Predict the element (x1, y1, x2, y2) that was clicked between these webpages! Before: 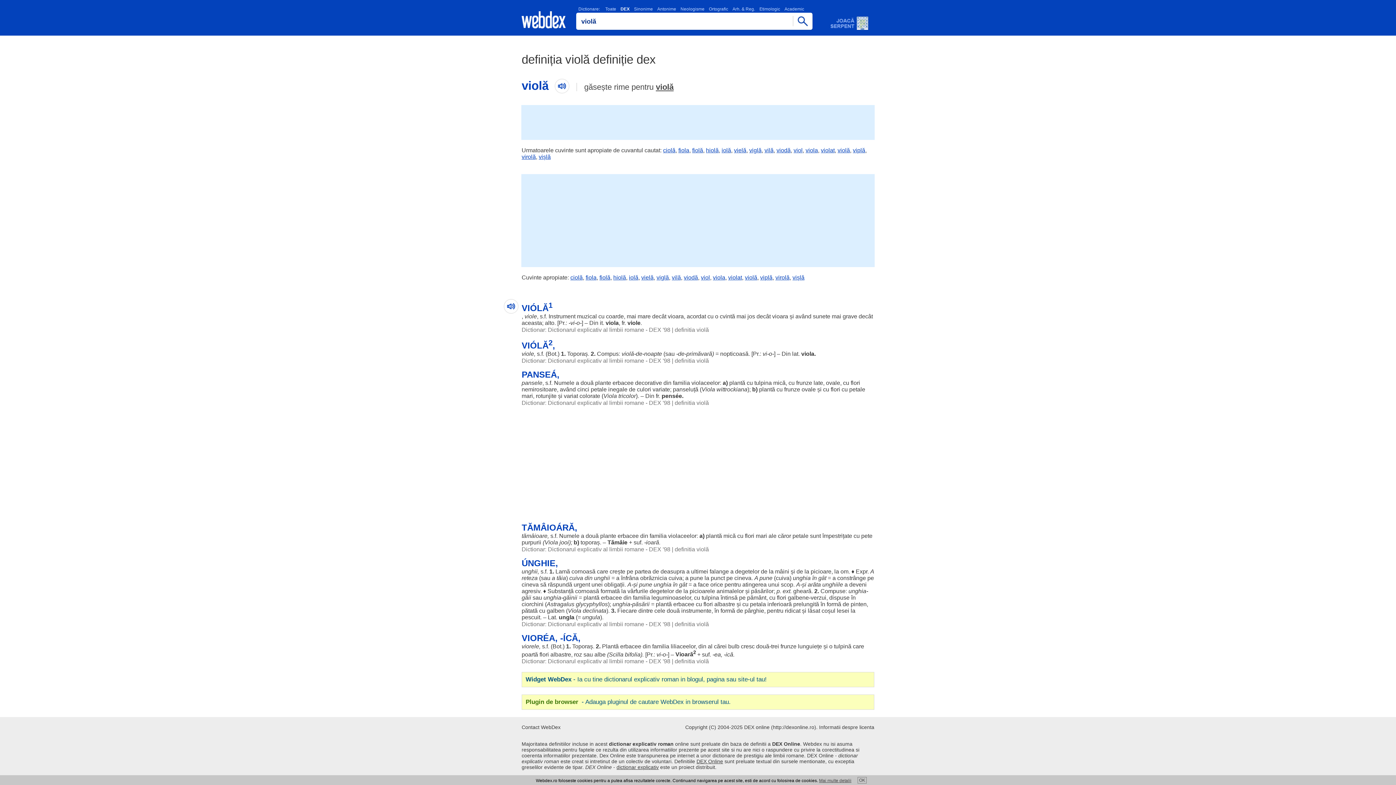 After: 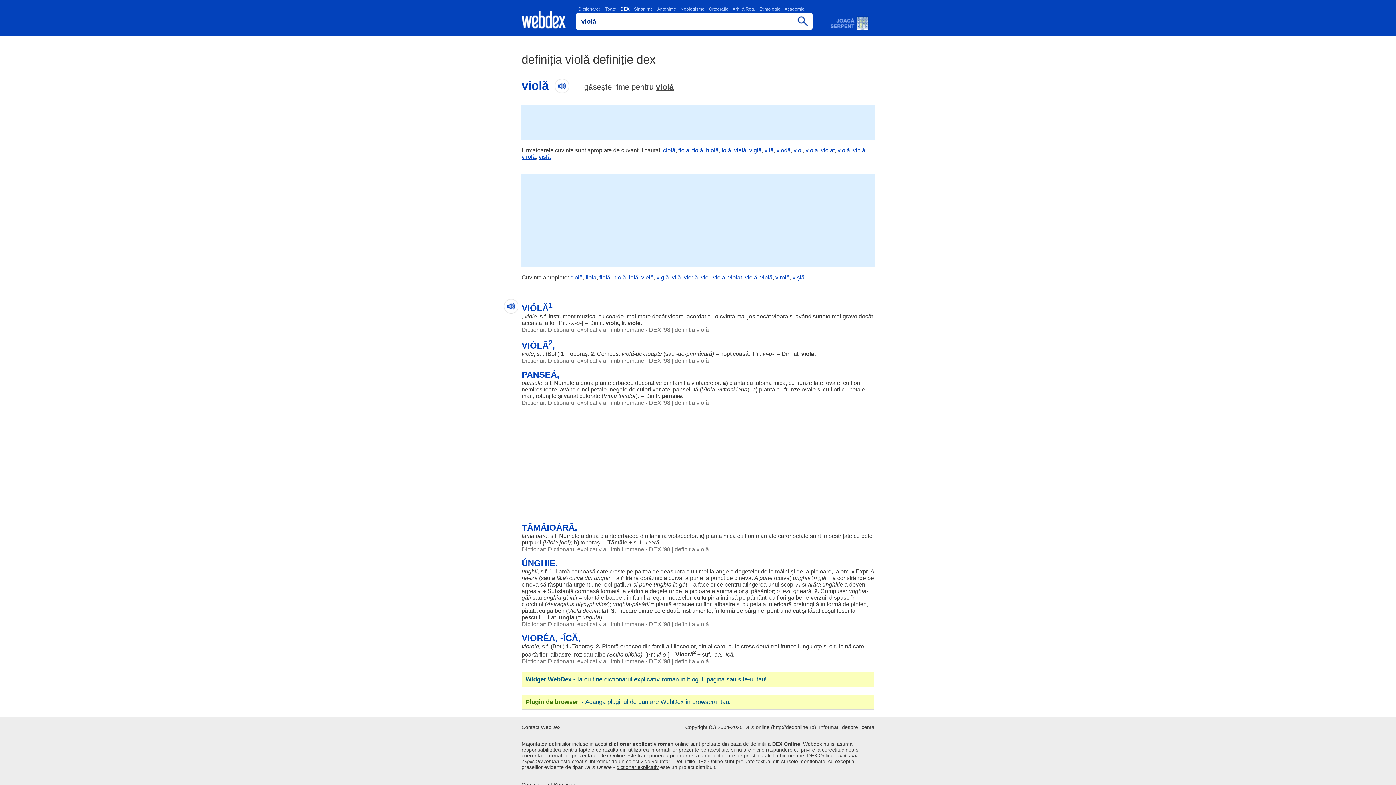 Action: label: OK bbox: (857, 777, 866, 784)